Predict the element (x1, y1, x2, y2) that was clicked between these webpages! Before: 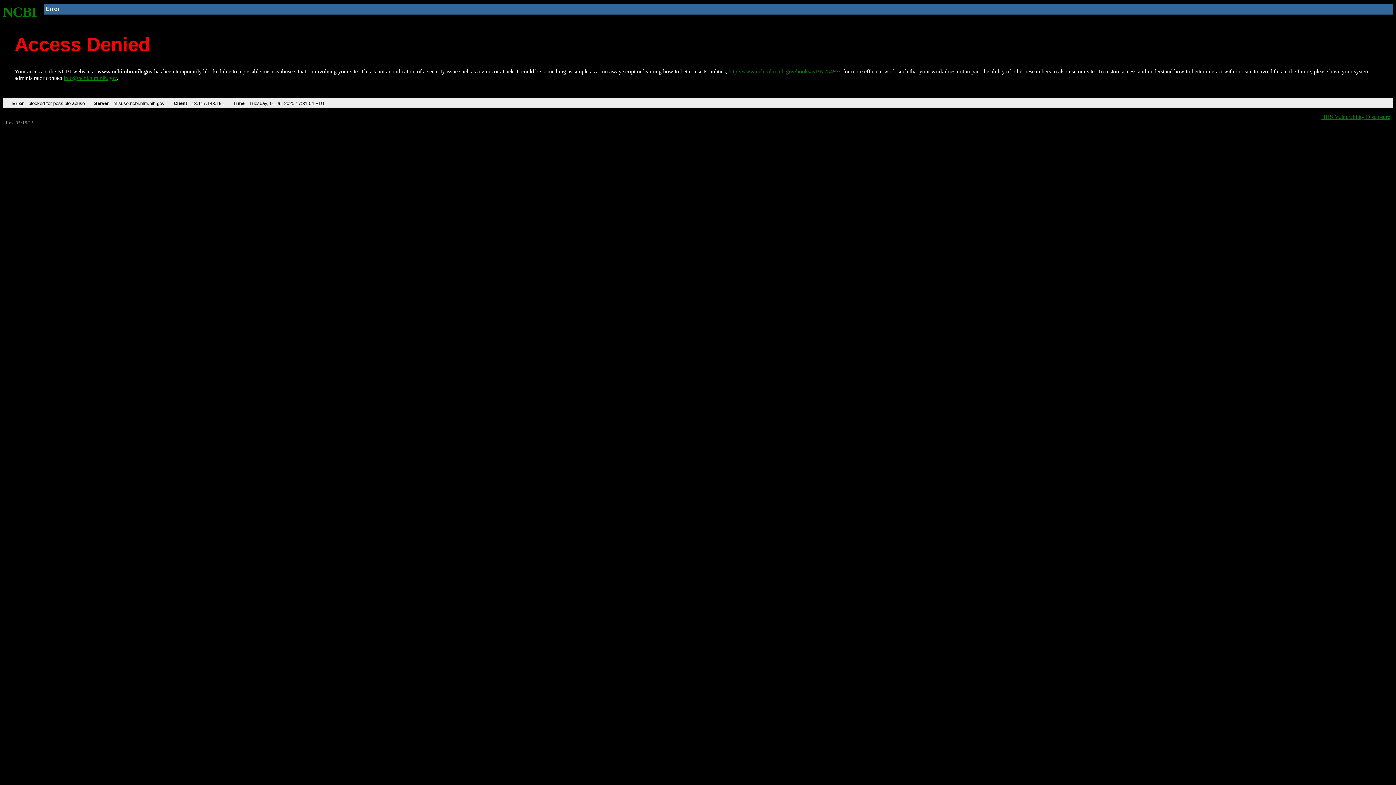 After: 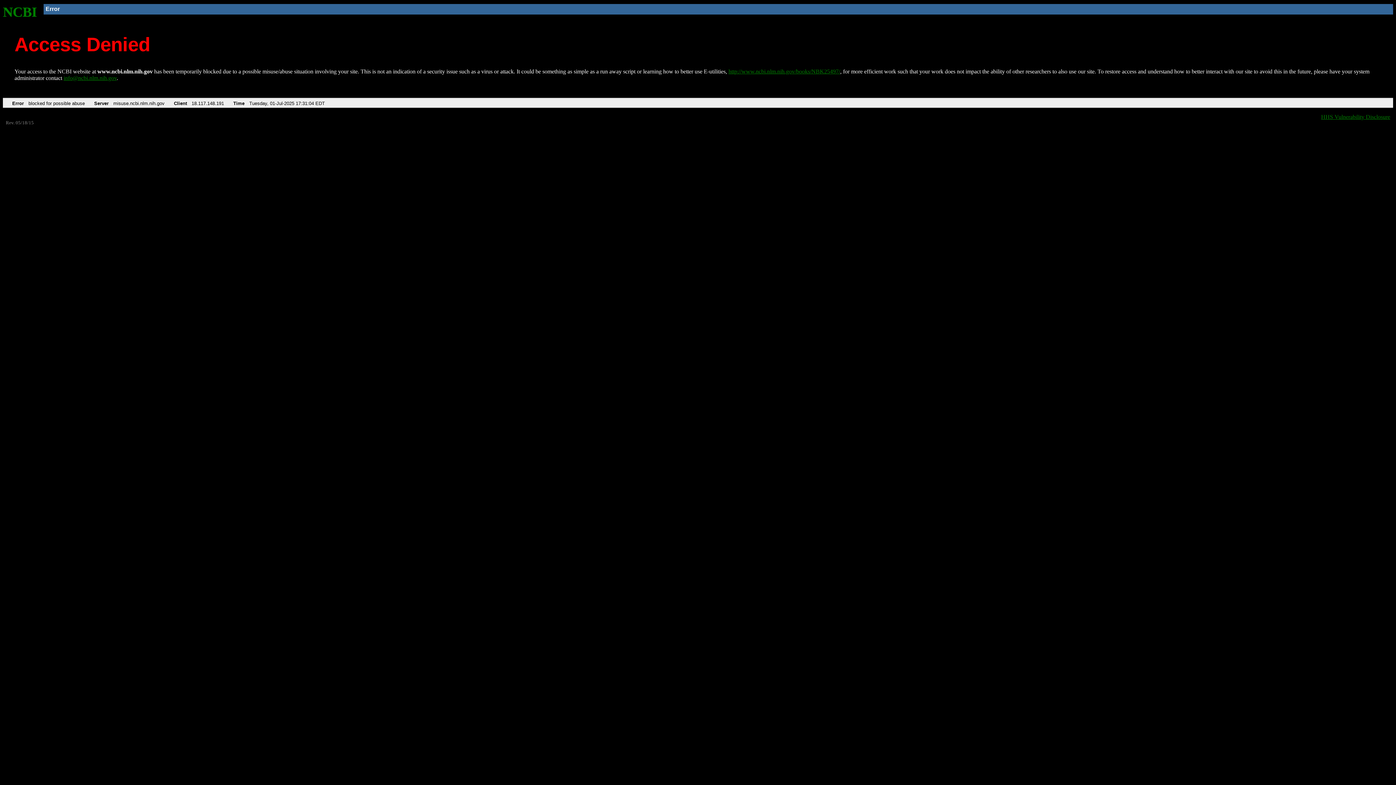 Action: label: info@ncbi.nlm.nih.gov bbox: (63, 75, 116, 81)